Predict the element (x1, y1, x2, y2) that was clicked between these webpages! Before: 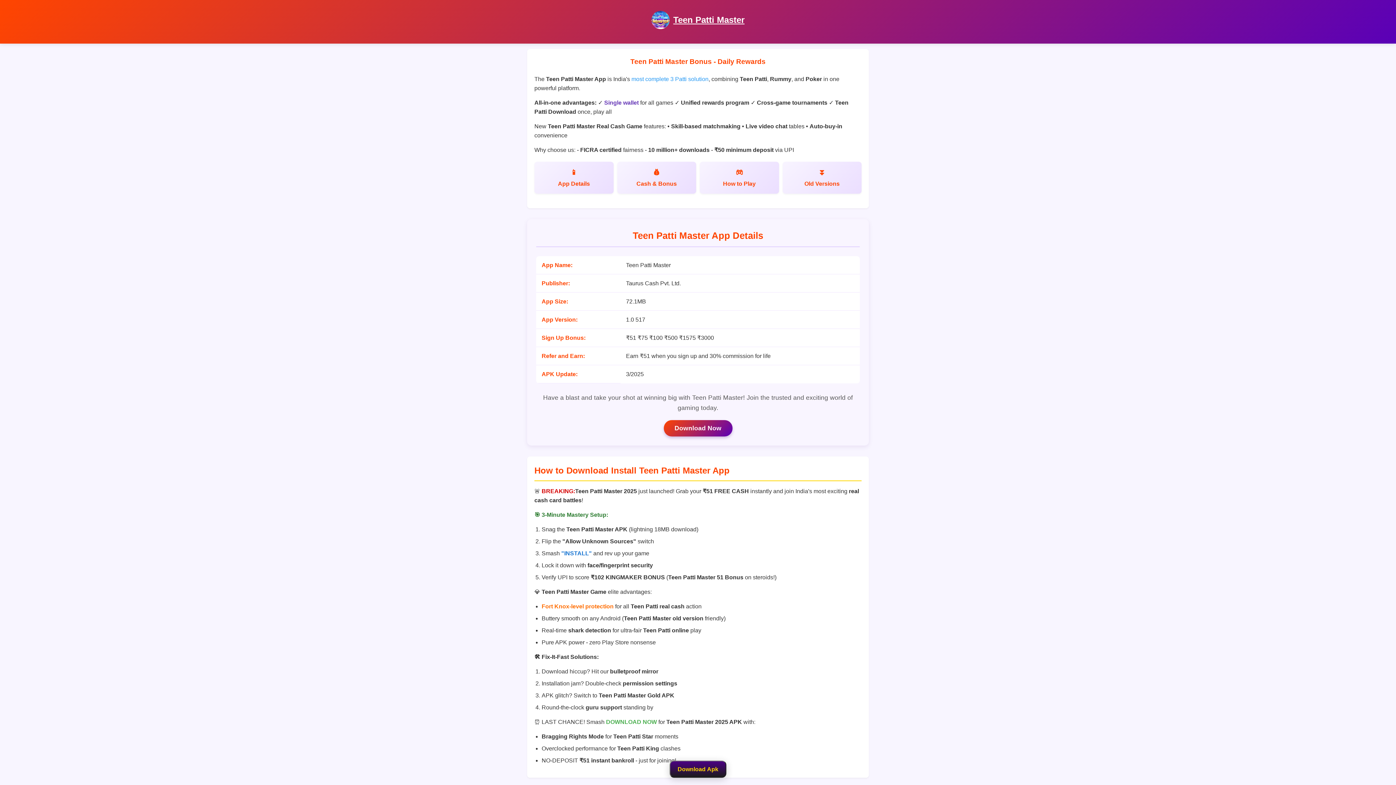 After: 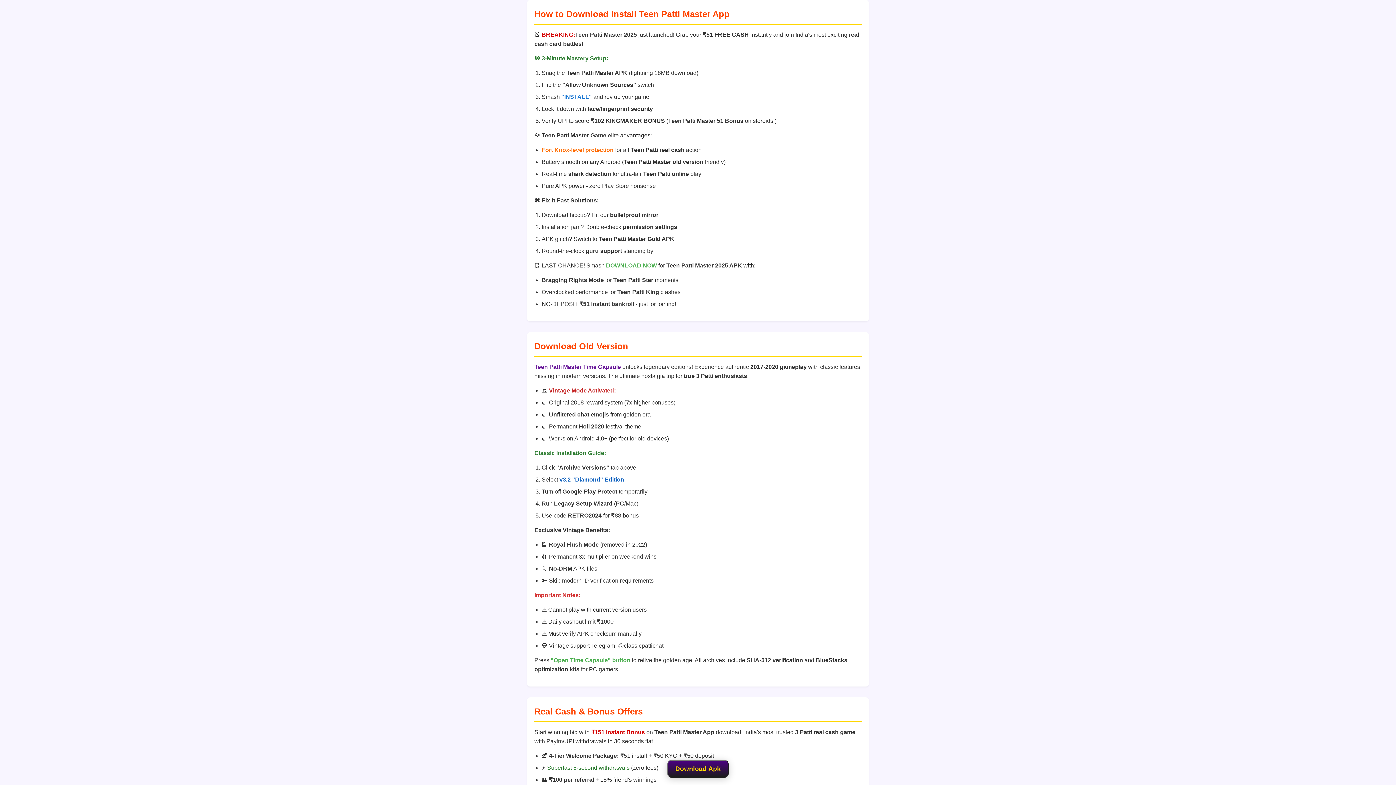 Action: bbox: (782, 161, 861, 193) label: Old Versions